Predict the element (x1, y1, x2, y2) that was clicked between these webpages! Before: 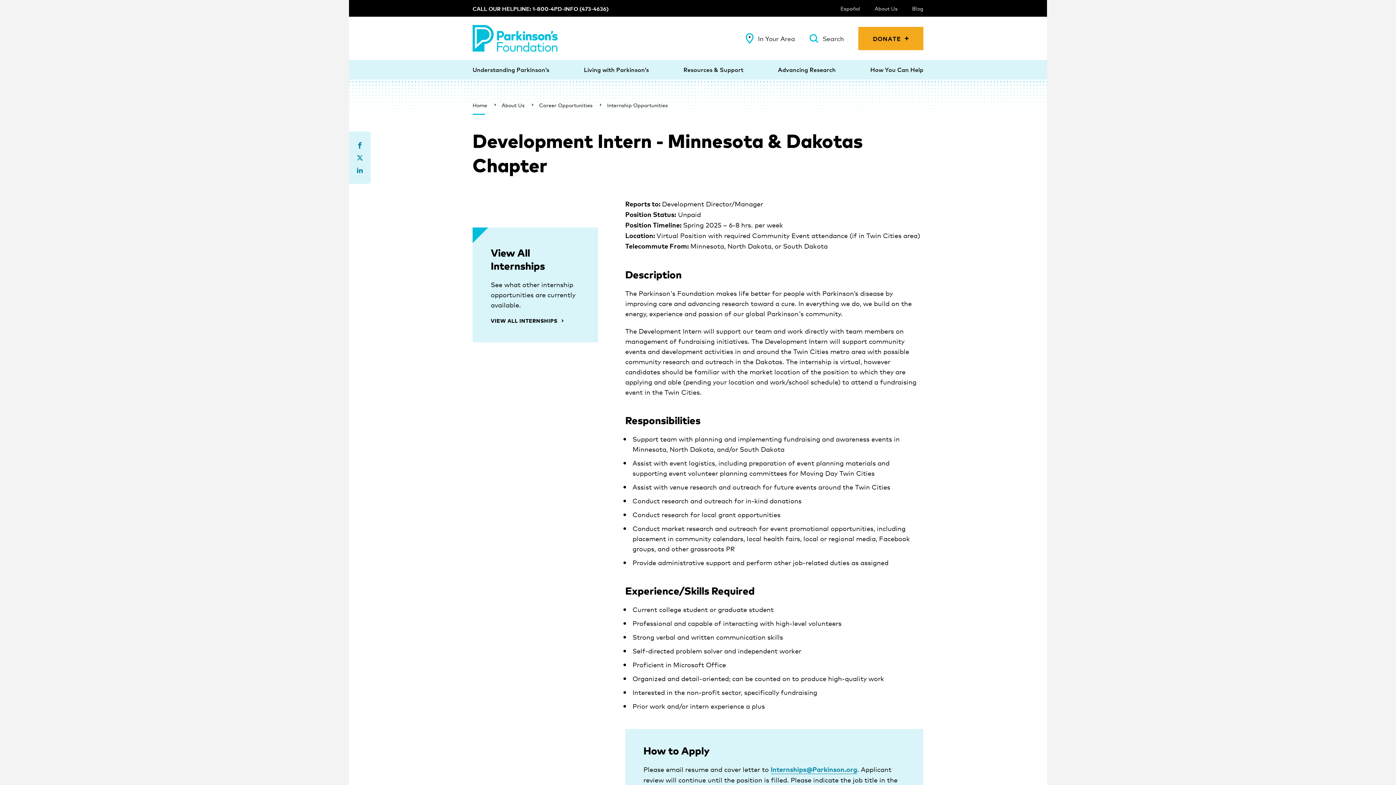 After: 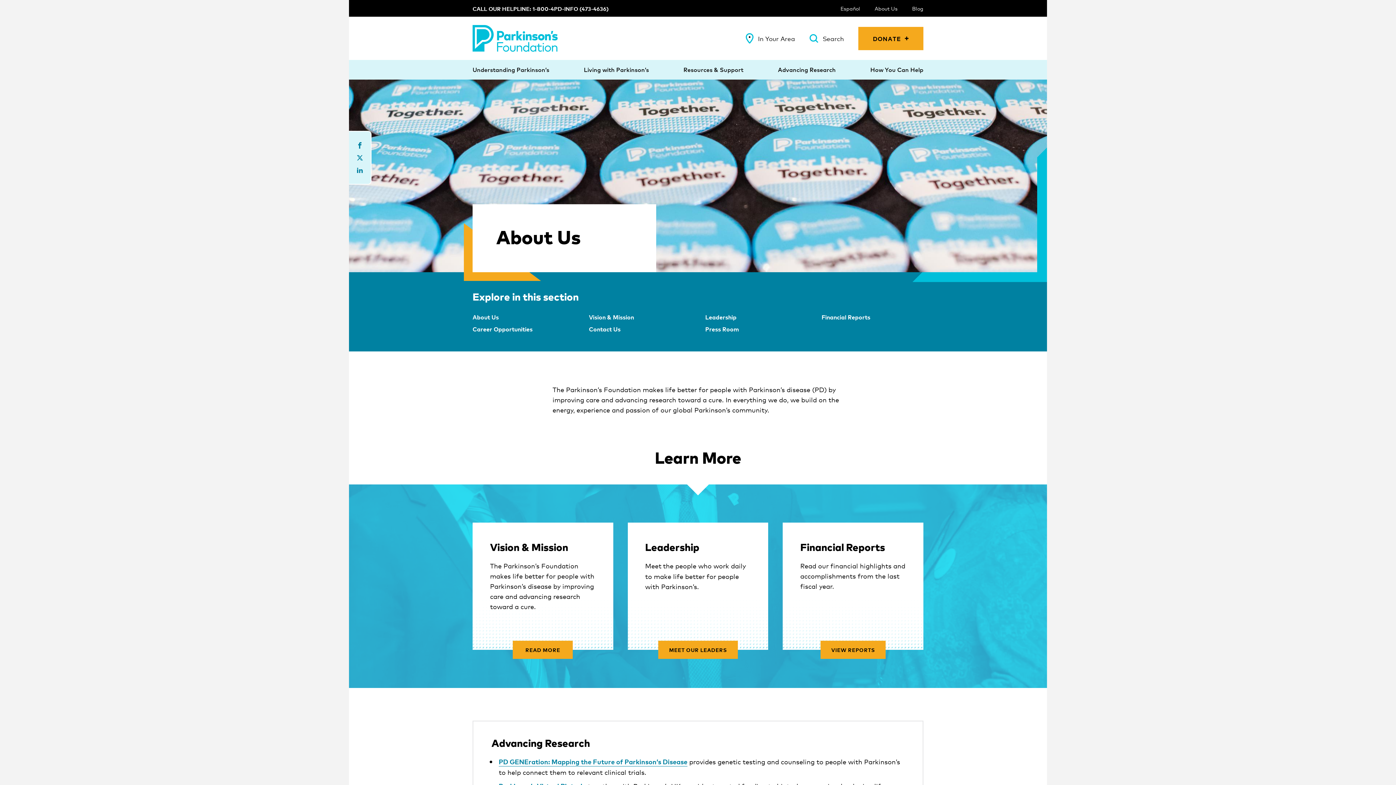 Action: bbox: (867, 0, 905, 16) label: About Us